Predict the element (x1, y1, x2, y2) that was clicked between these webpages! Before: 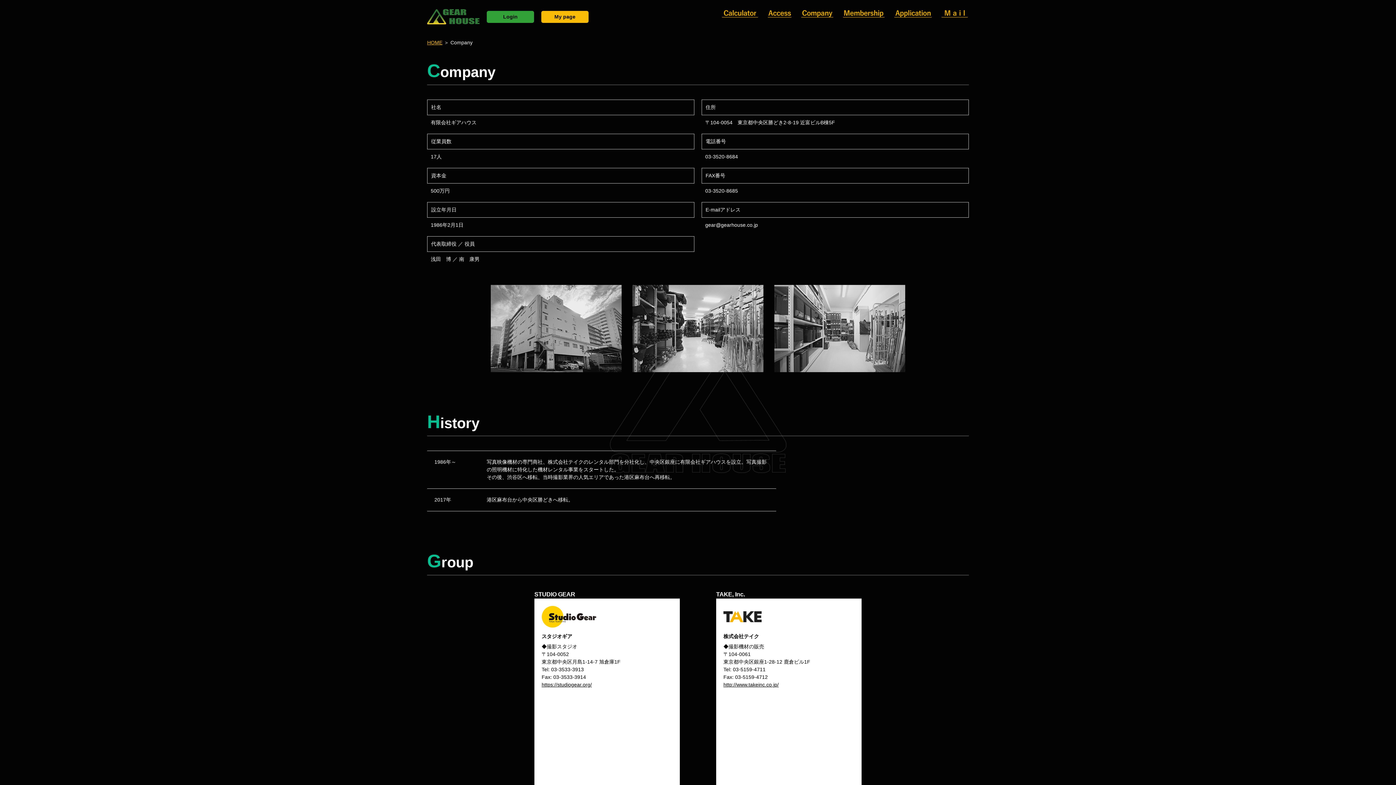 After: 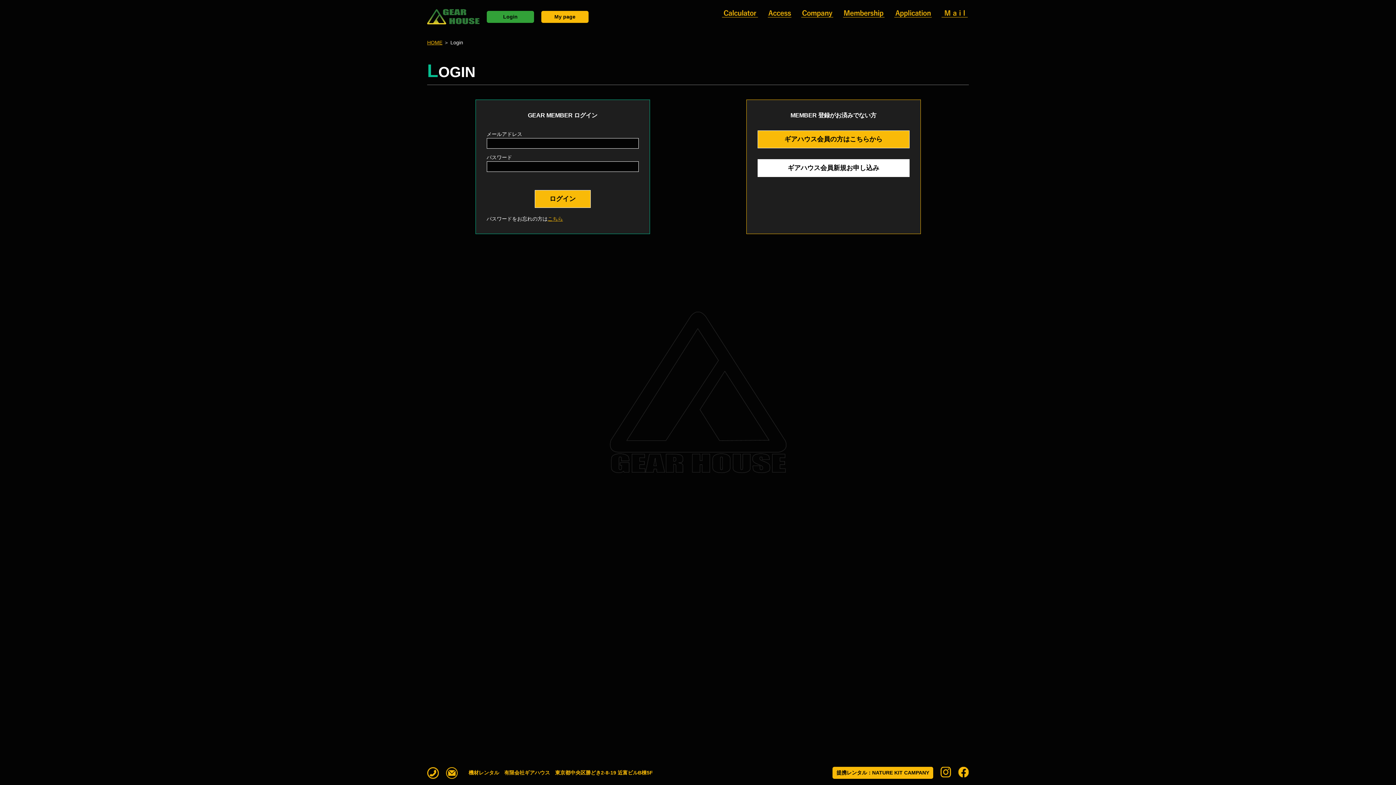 Action: bbox: (541, 10, 588, 22) label: My page